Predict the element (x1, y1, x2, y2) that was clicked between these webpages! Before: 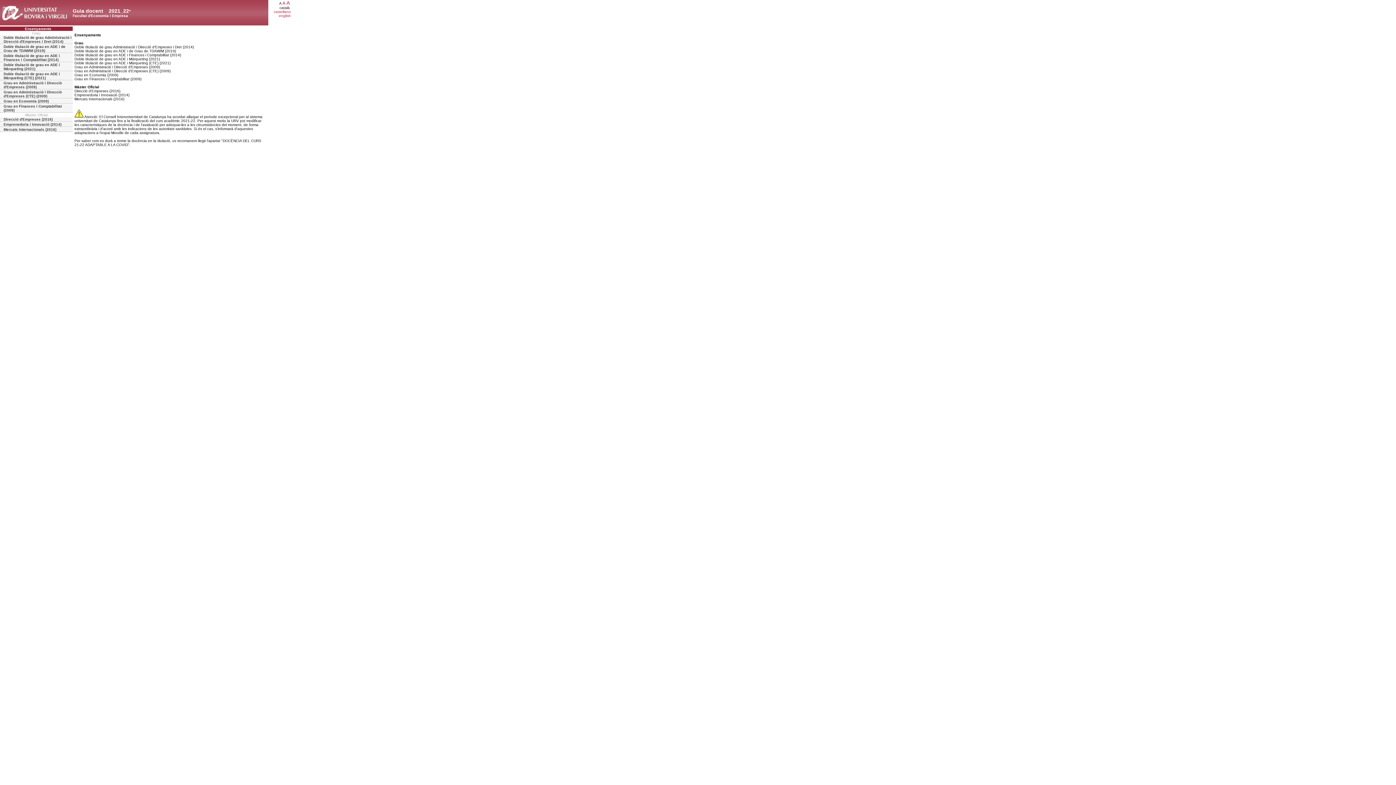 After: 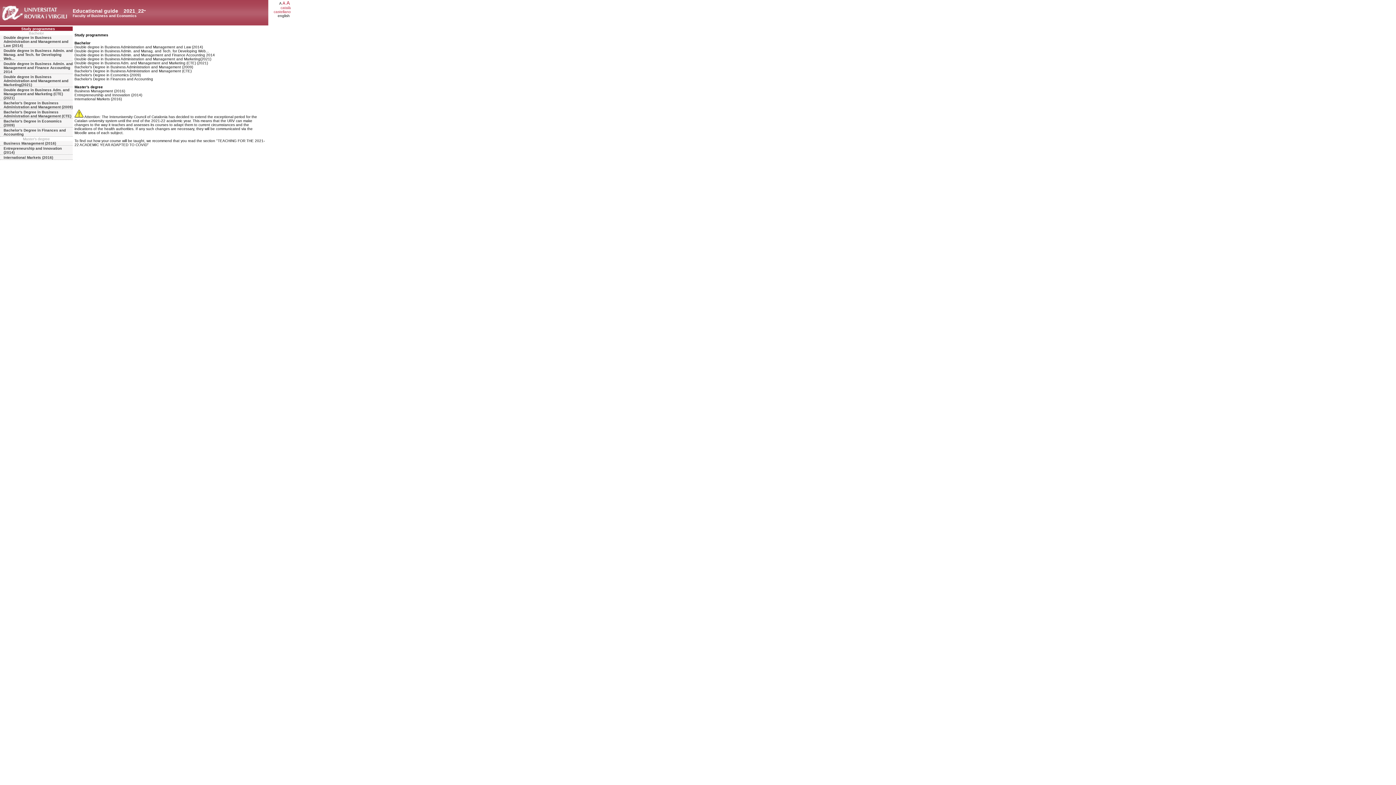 Action: bbox: (278, 13, 290, 17) label: english